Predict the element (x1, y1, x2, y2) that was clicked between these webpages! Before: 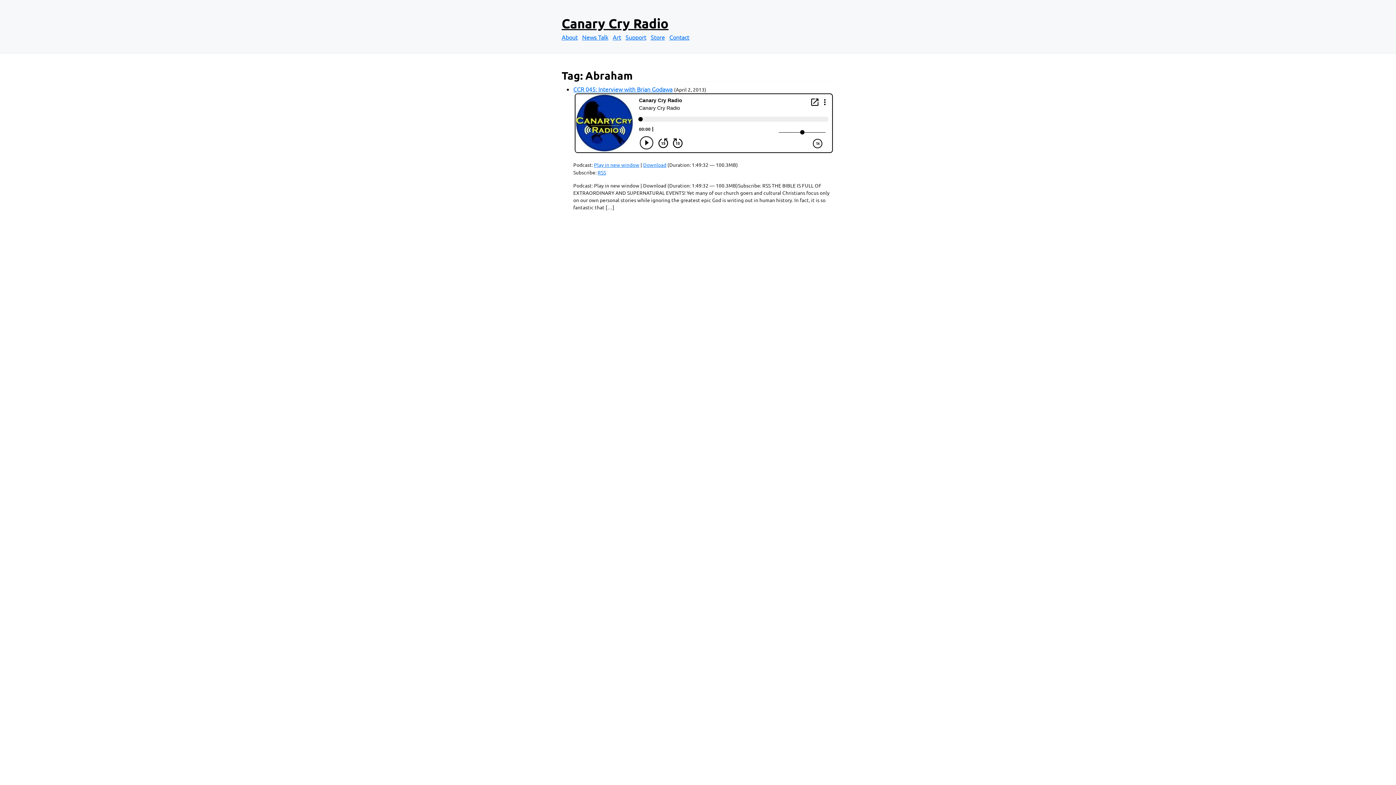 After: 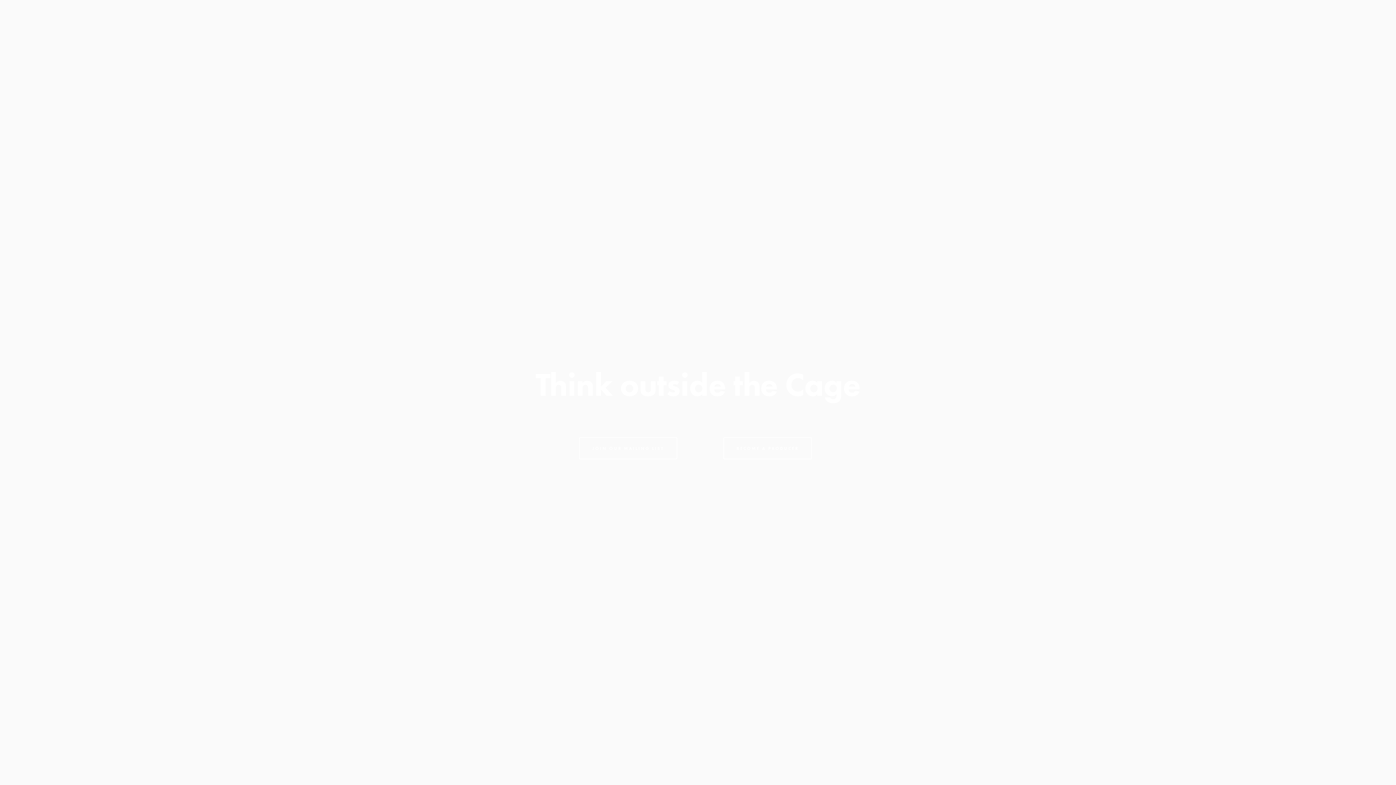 Action: label: News Talk bbox: (582, 33, 611, 40)